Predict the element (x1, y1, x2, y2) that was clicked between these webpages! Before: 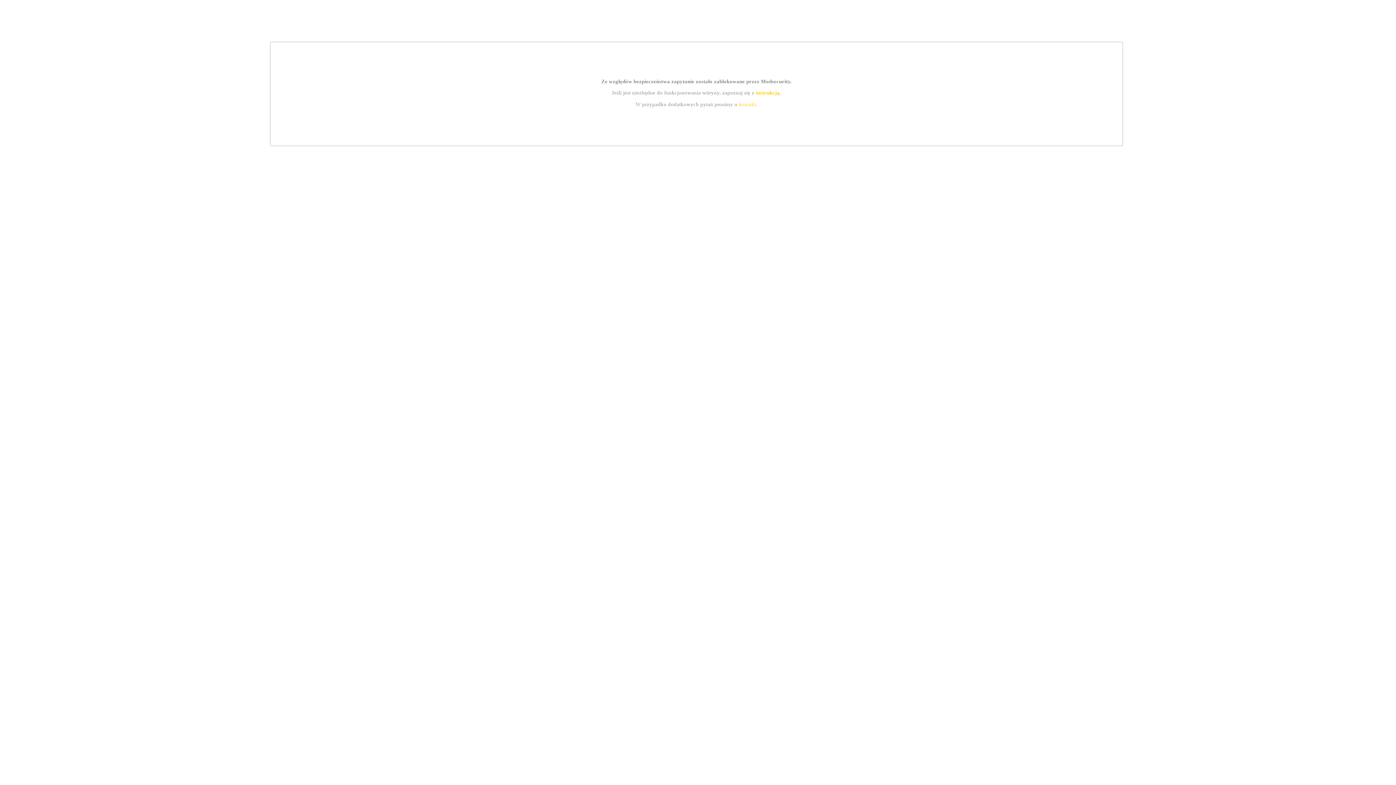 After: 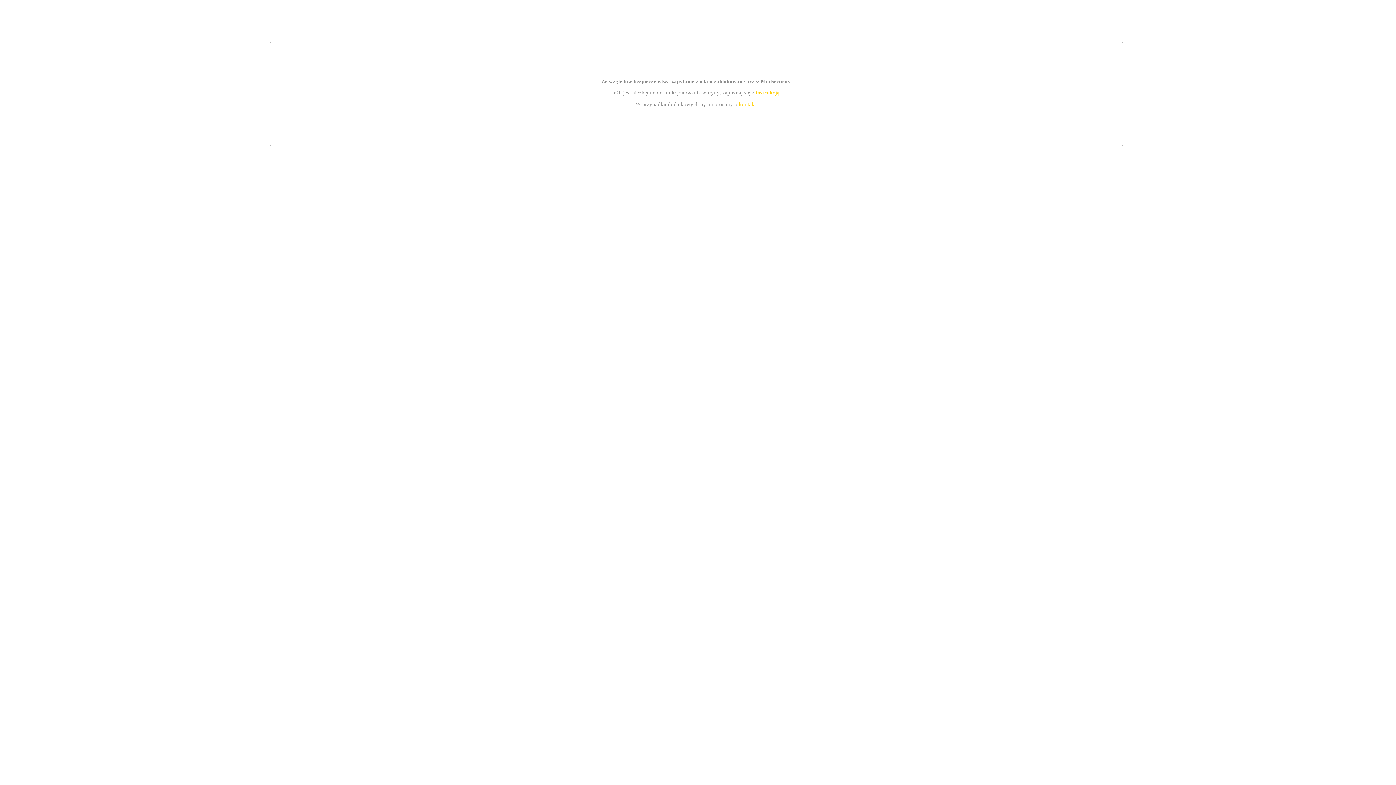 Action: label: kontakt bbox: (739, 101, 756, 107)